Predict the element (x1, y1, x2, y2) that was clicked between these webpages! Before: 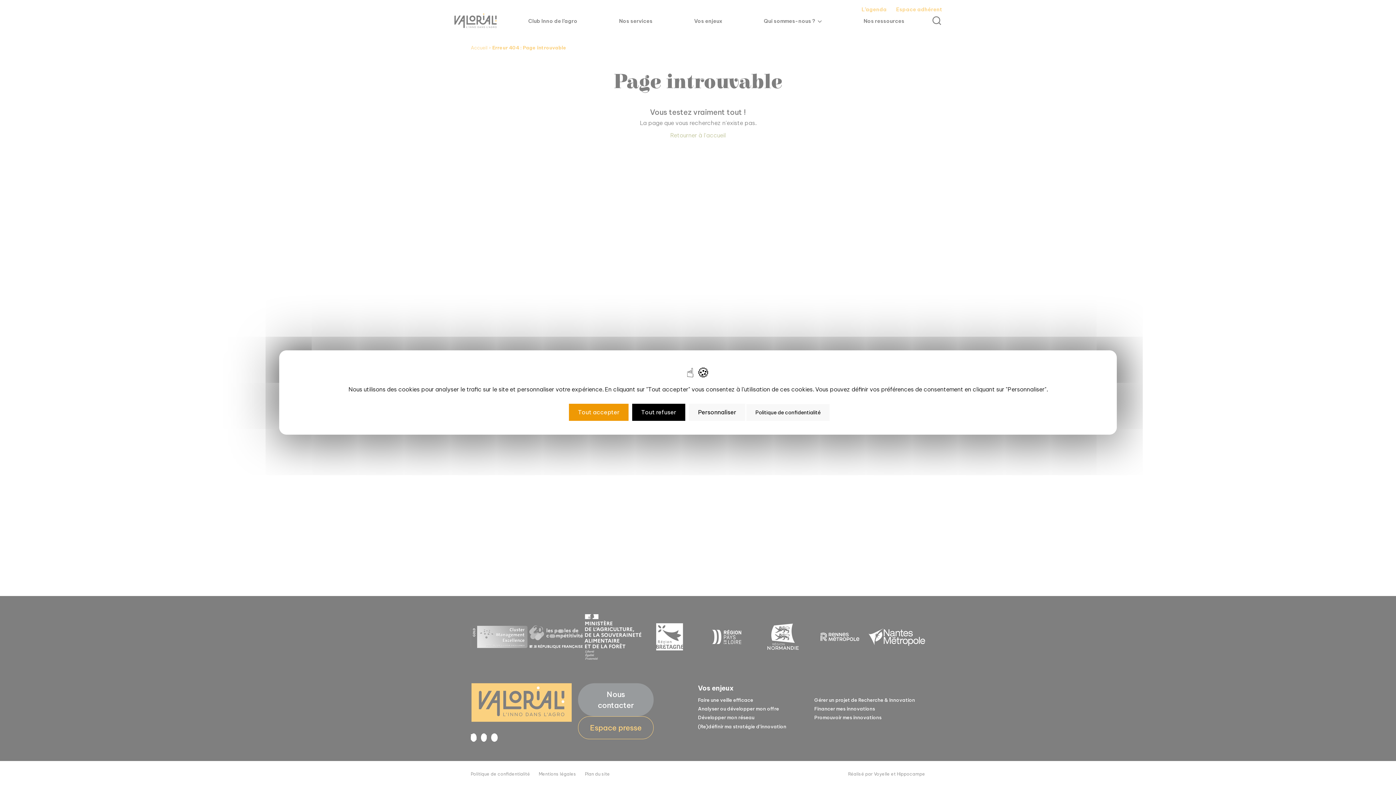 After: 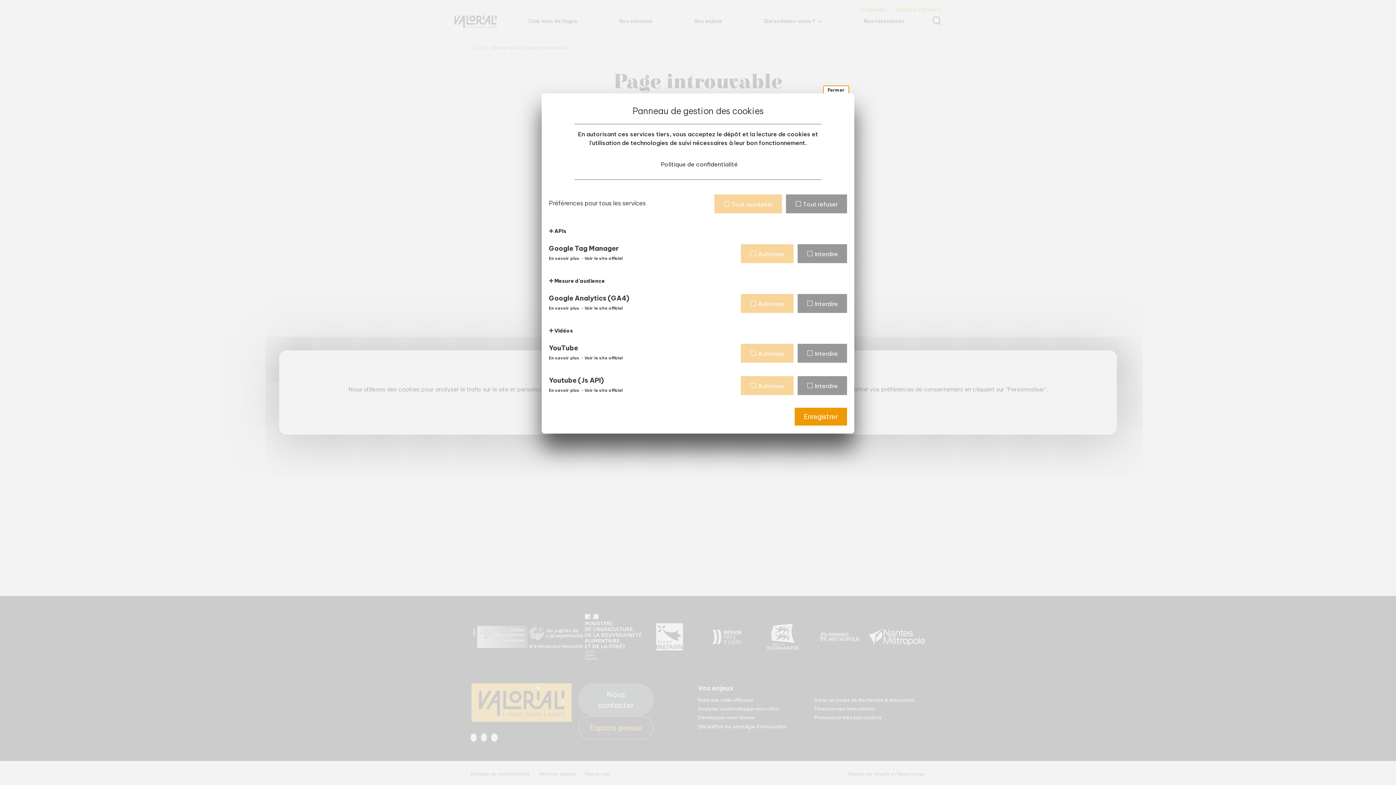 Action: bbox: (689, 404, 745, 421) label: Personnaliser (fenêtre modale)